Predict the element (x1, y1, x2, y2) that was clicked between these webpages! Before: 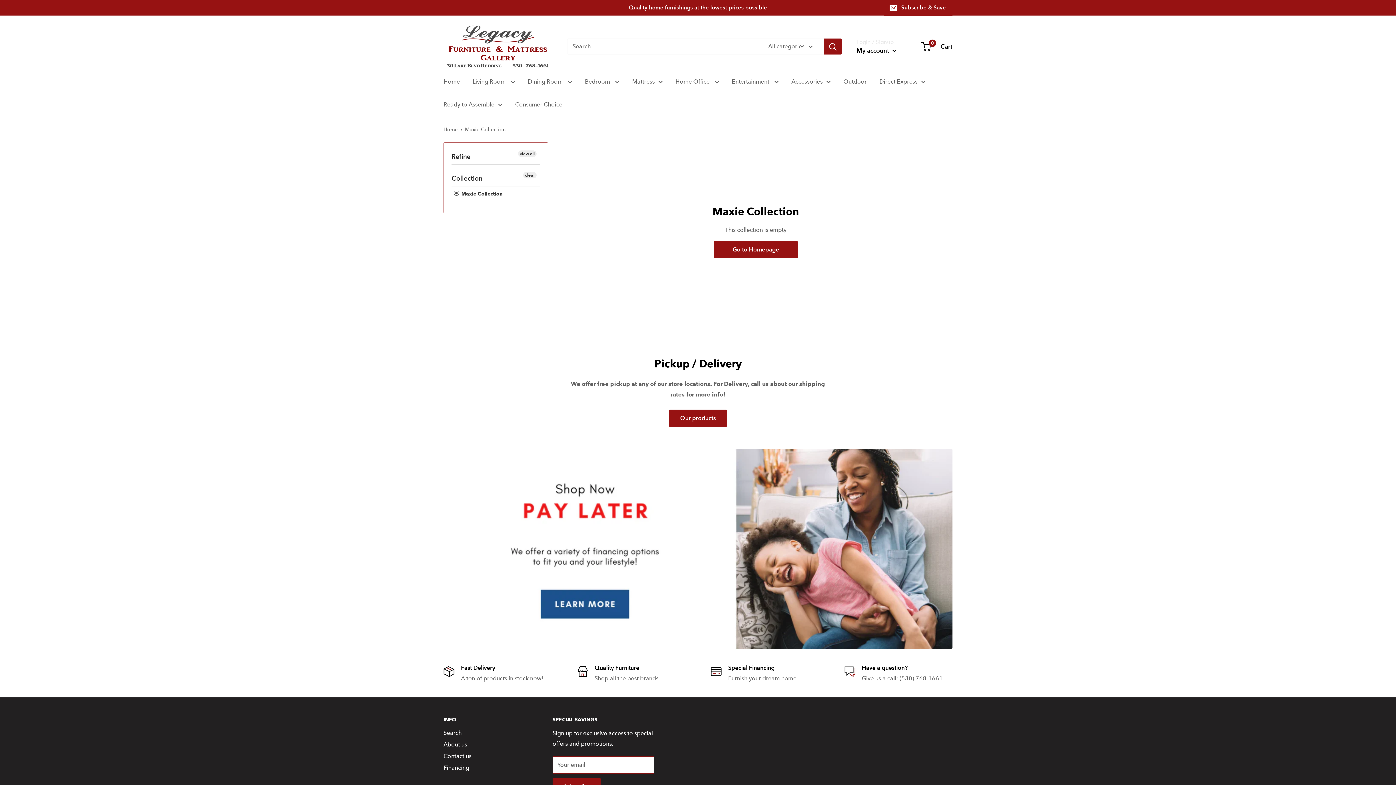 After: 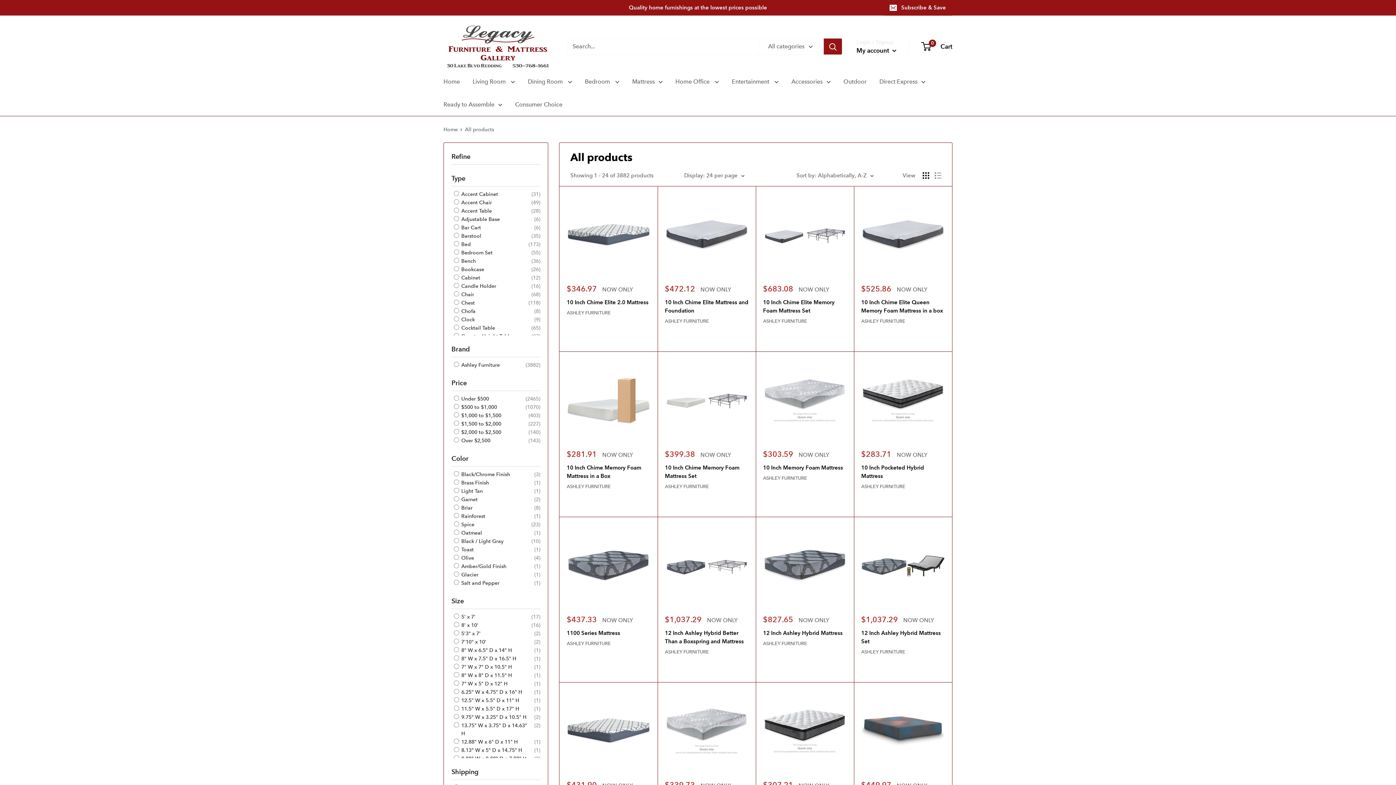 Action: bbox: (453, 190, 502, 198) label:  Maxie Collection